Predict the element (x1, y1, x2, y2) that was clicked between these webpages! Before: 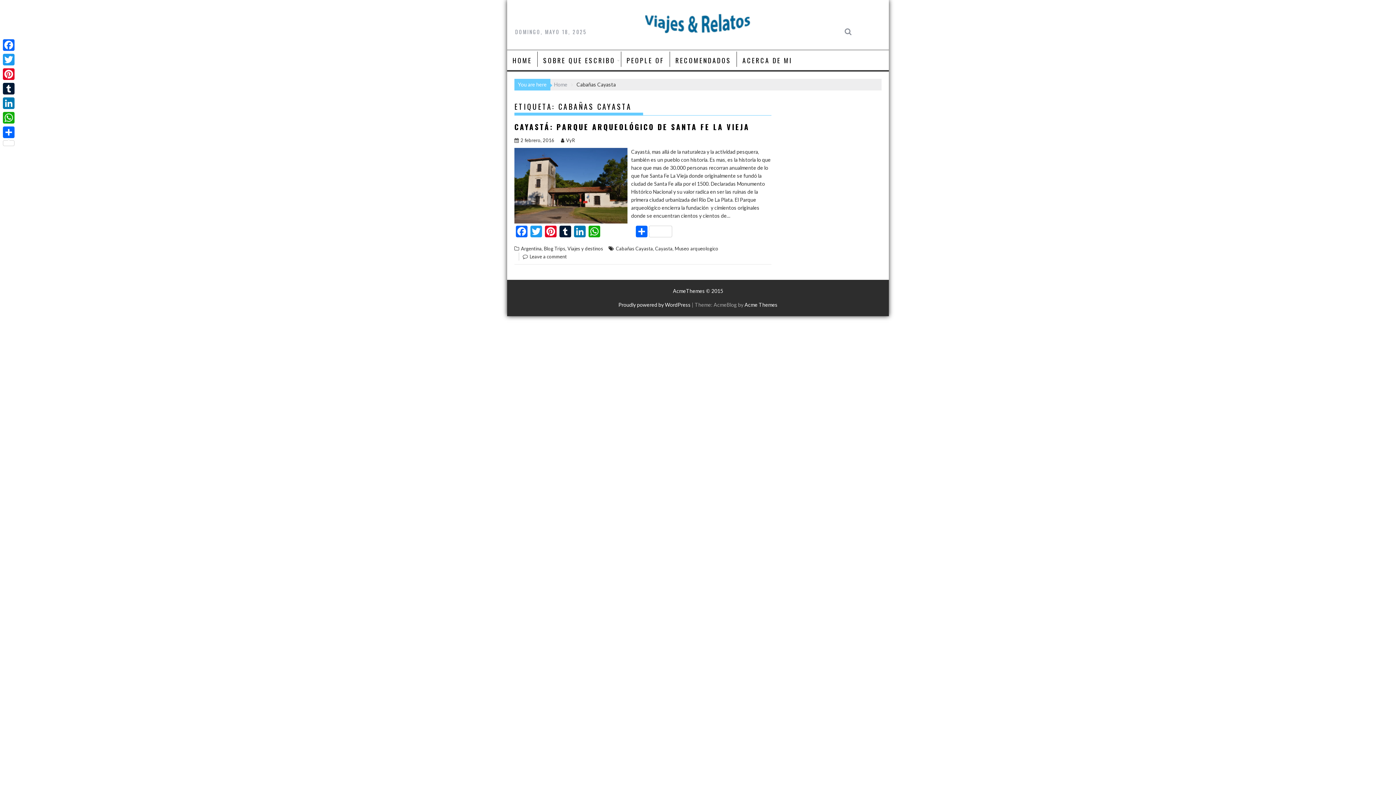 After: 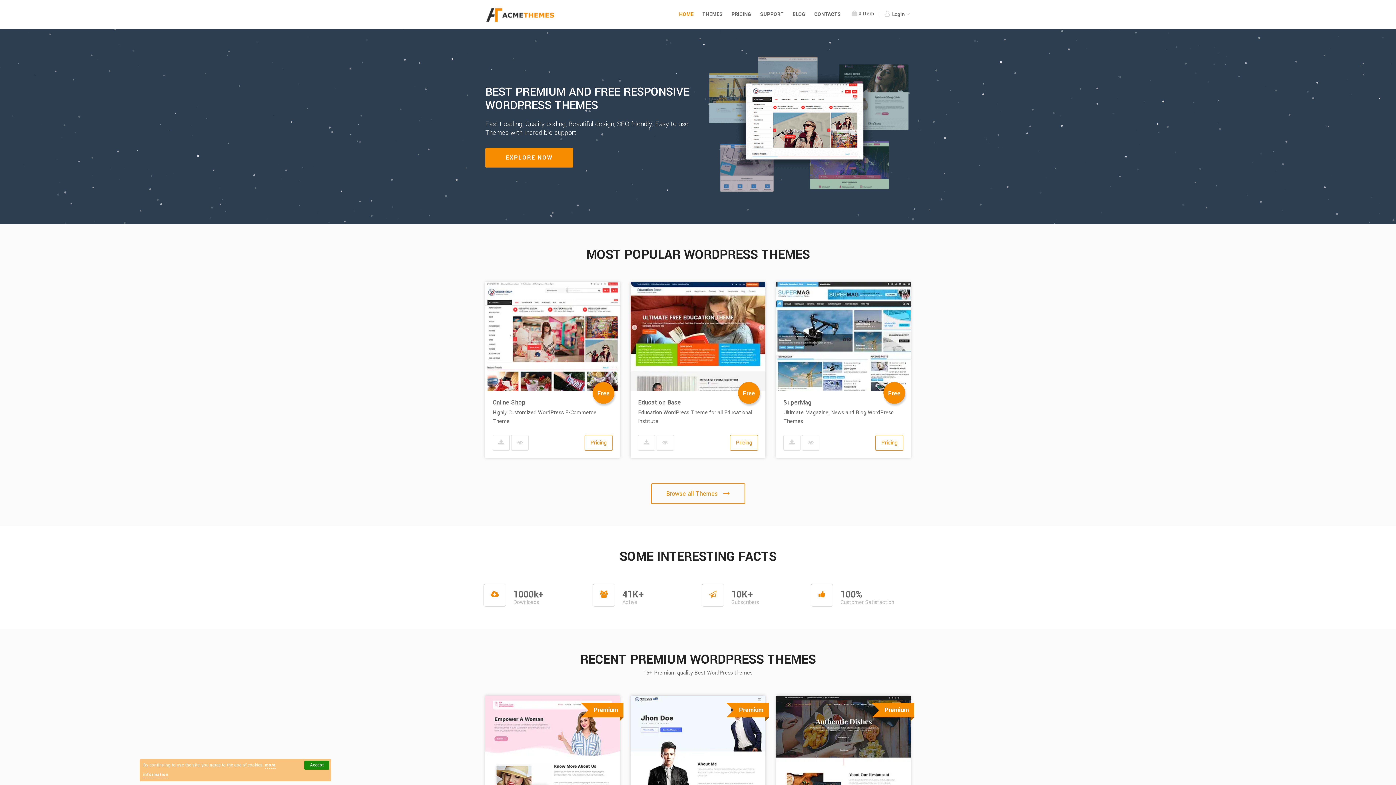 Action: bbox: (744, 301, 777, 308) label: Acme Themes